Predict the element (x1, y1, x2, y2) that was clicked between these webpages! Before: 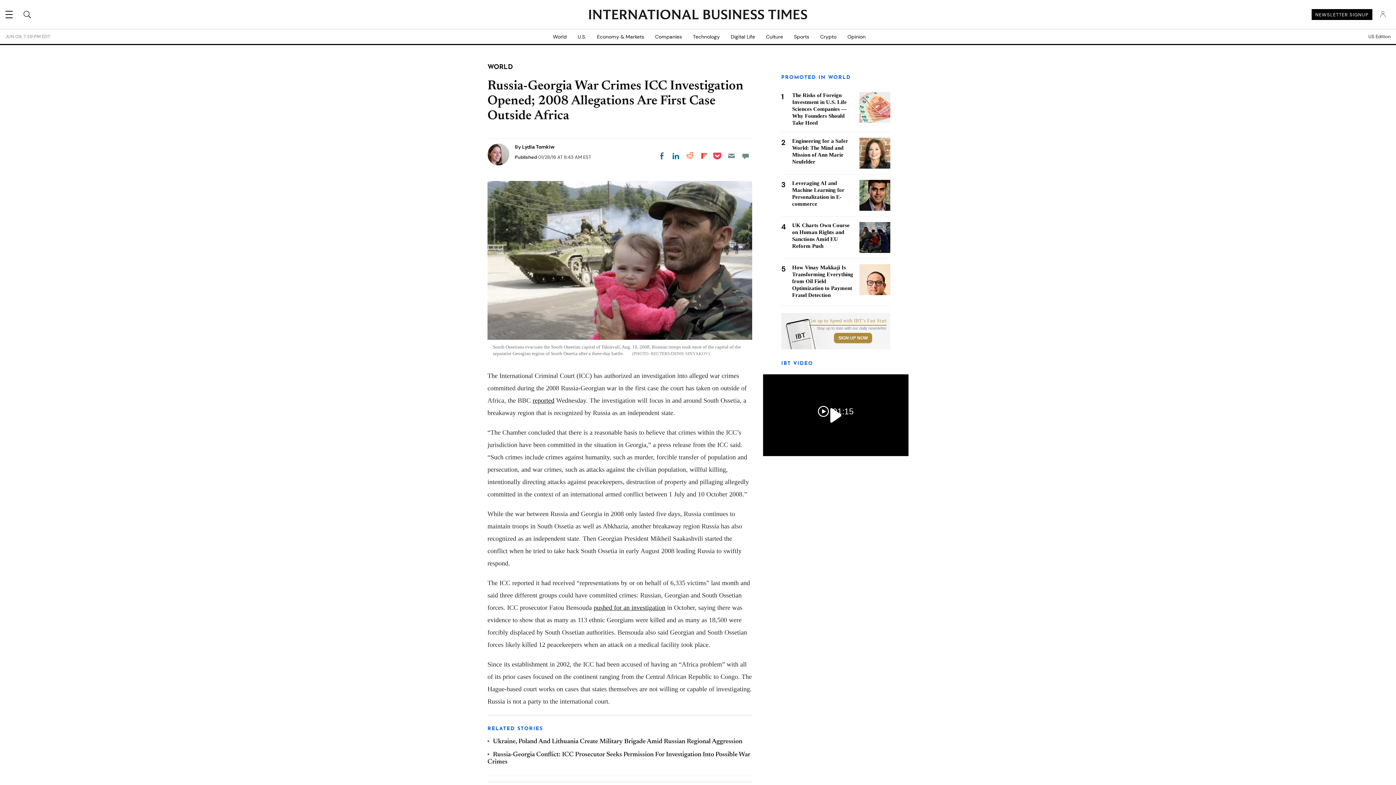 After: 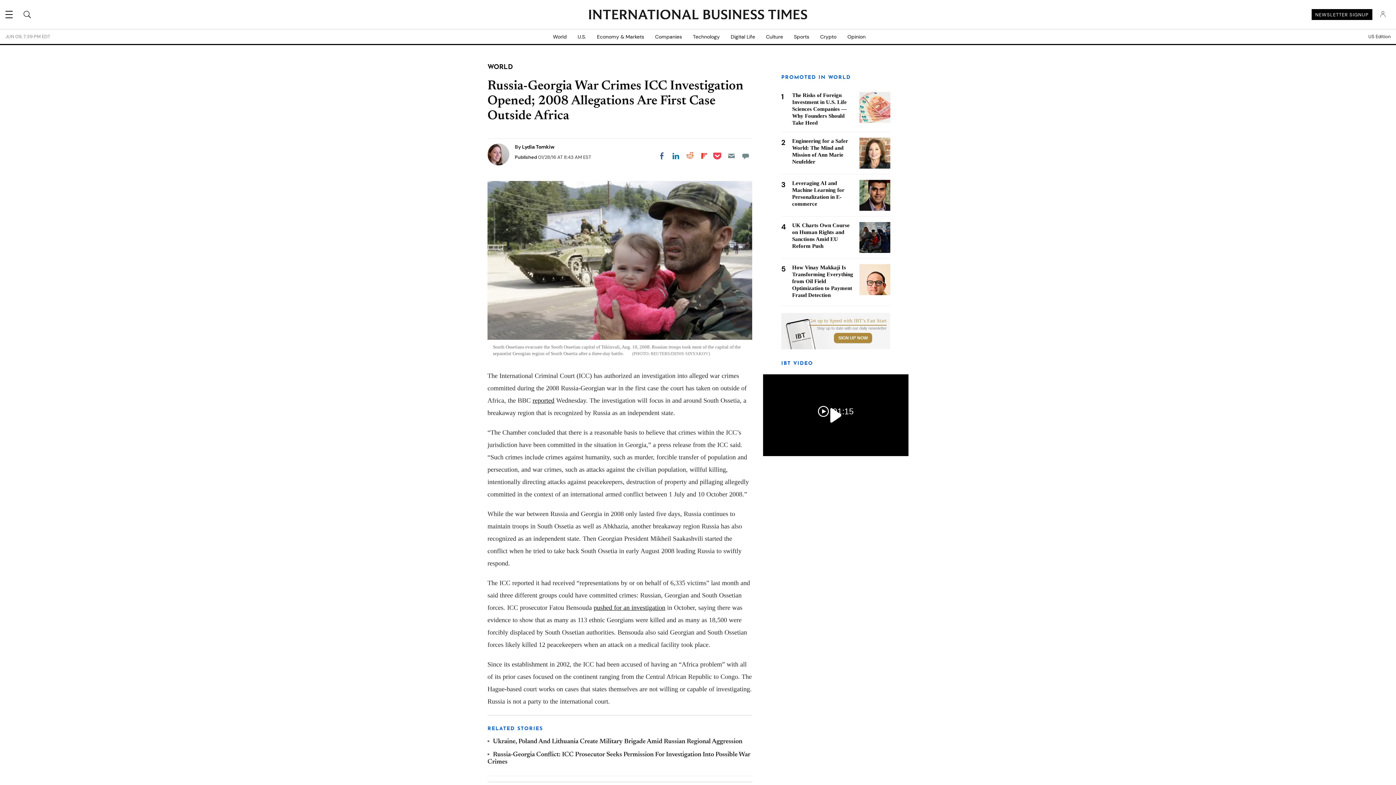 Action: label: Share on Reddit bbox: (683, 149, 696, 162)